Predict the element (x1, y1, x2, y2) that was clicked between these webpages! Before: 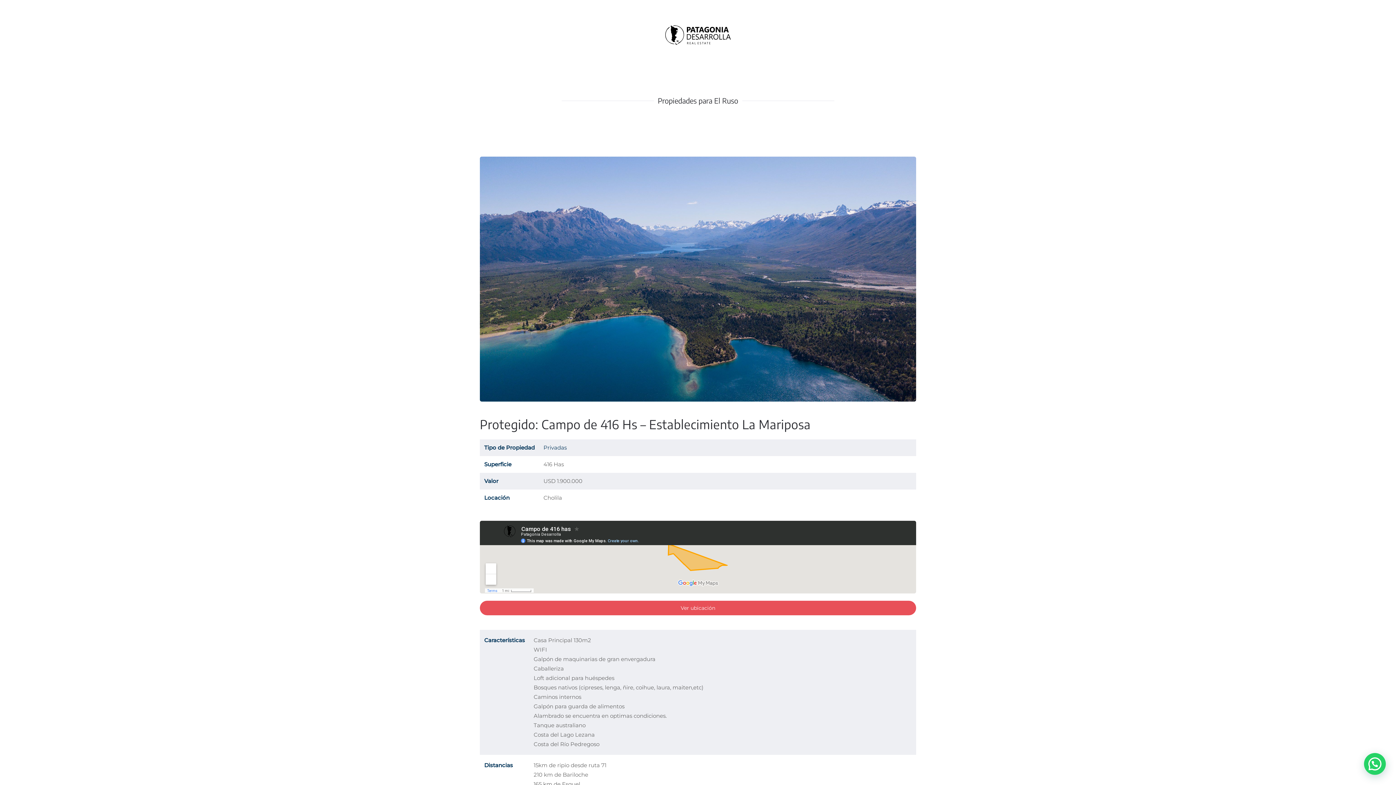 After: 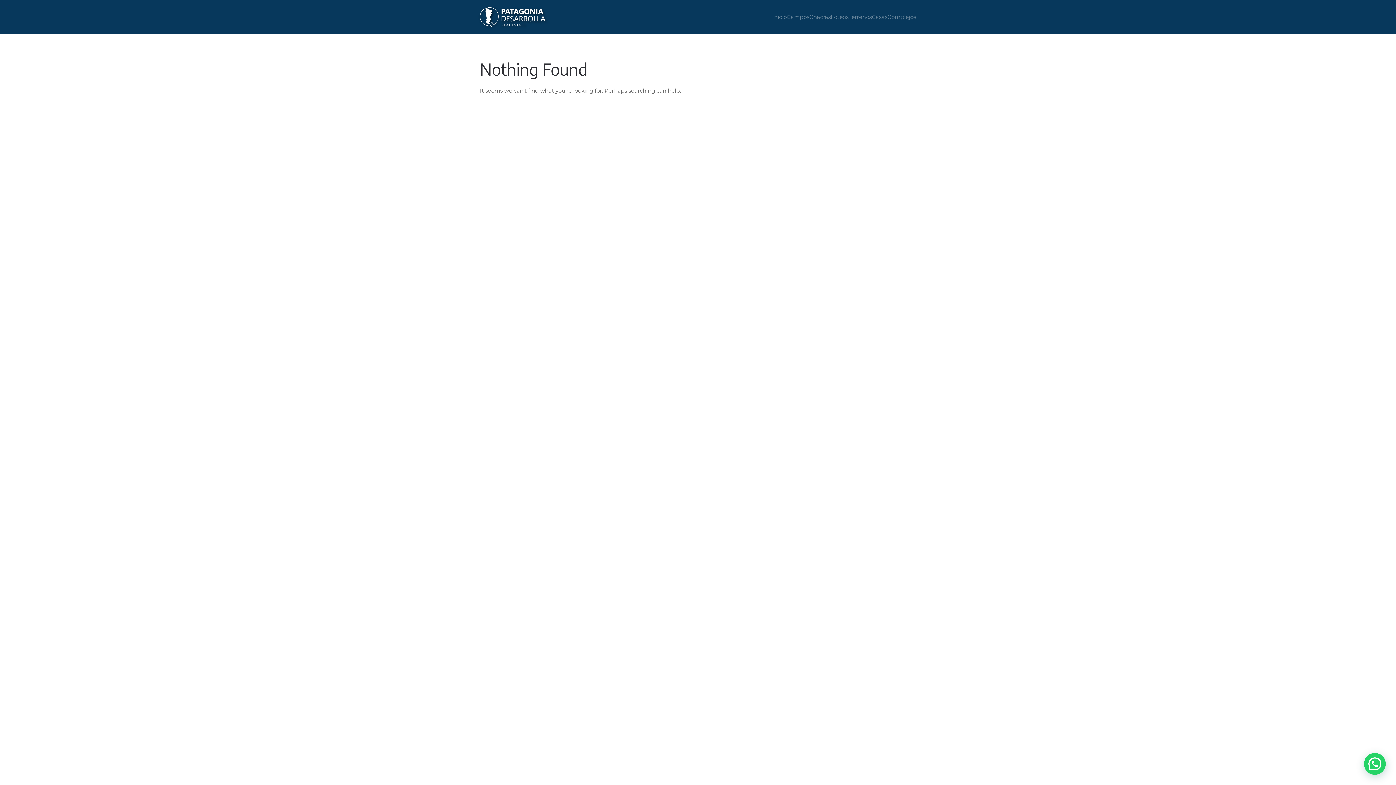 Action: label: Privadas bbox: (543, 444, 566, 451)